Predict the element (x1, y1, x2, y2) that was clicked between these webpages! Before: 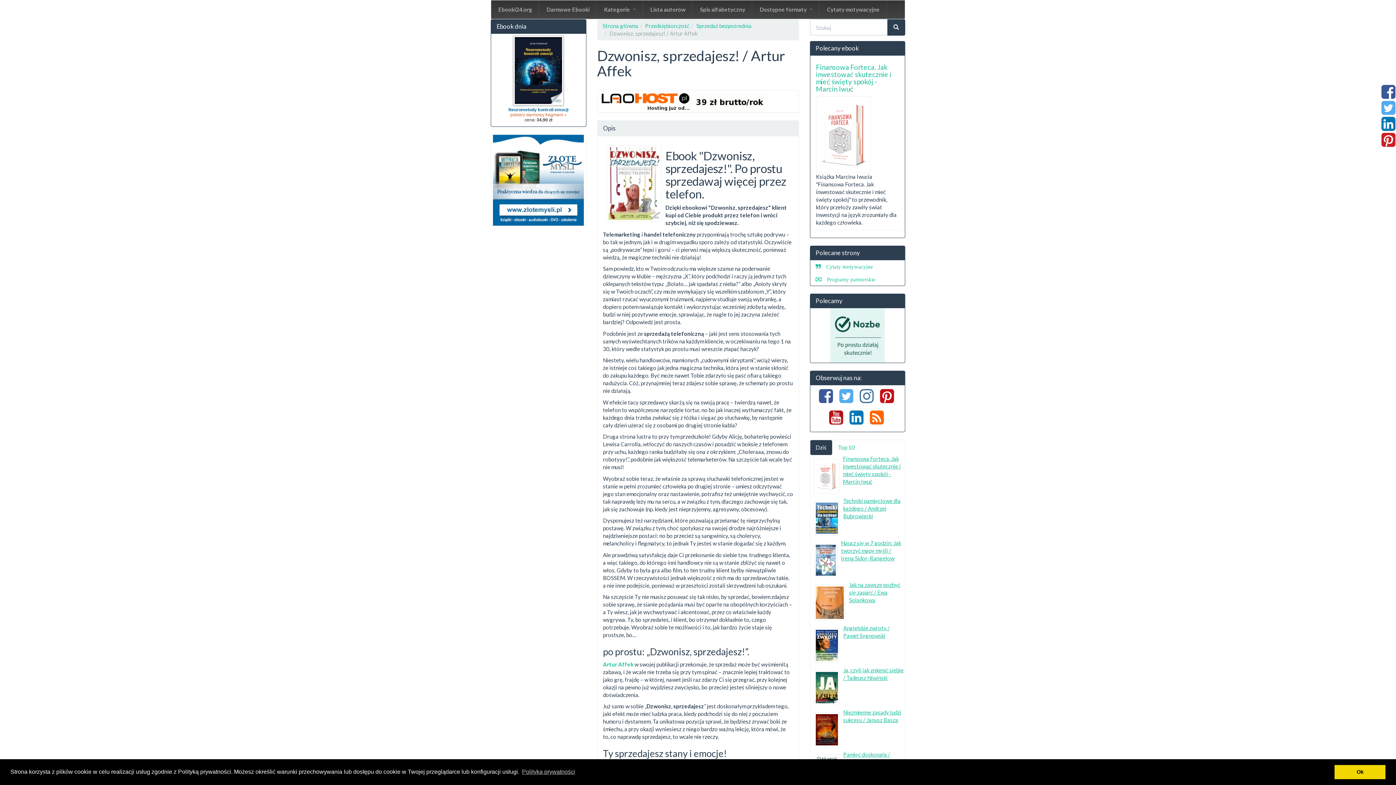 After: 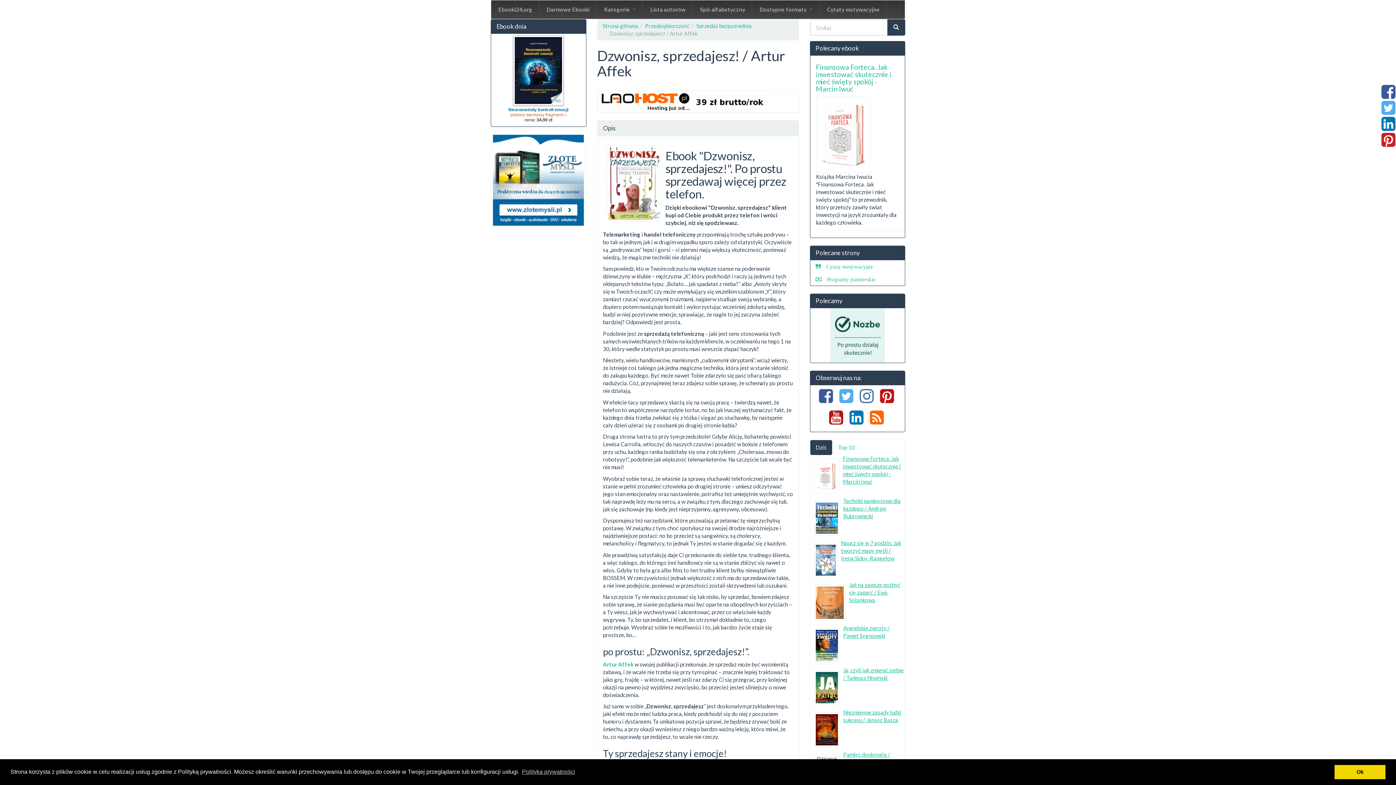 Action: bbox: (606, 179, 662, 186)